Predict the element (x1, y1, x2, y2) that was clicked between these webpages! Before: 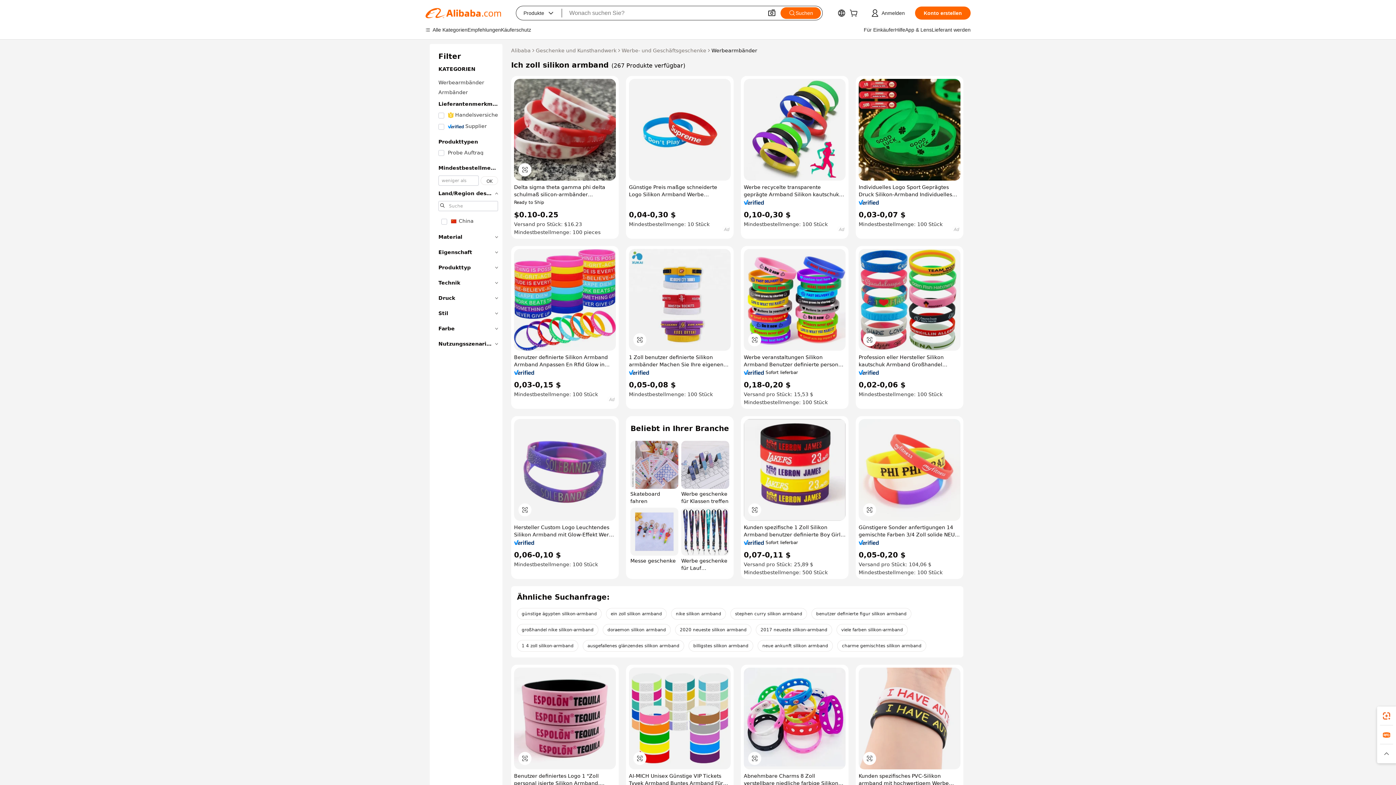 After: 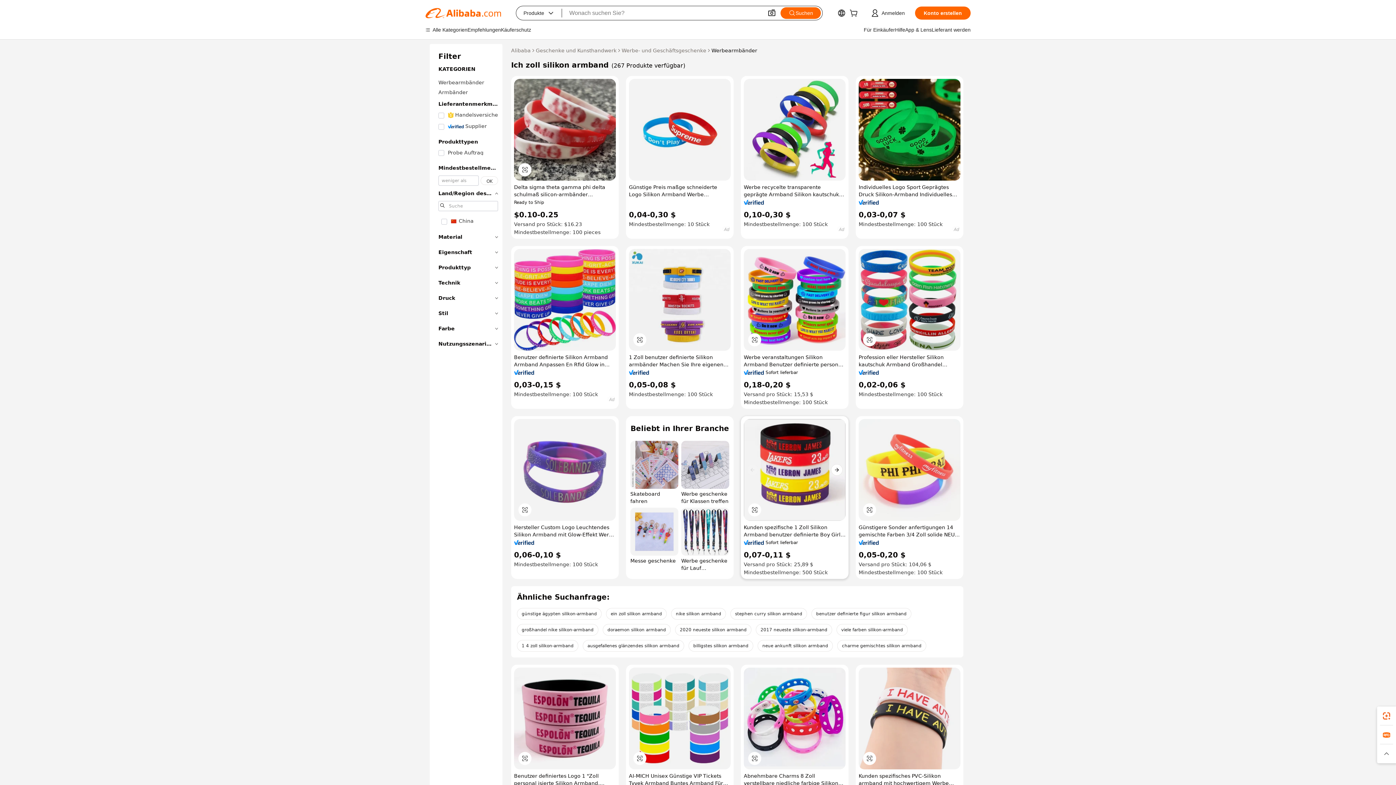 Action: bbox: (744, 419, 845, 521)